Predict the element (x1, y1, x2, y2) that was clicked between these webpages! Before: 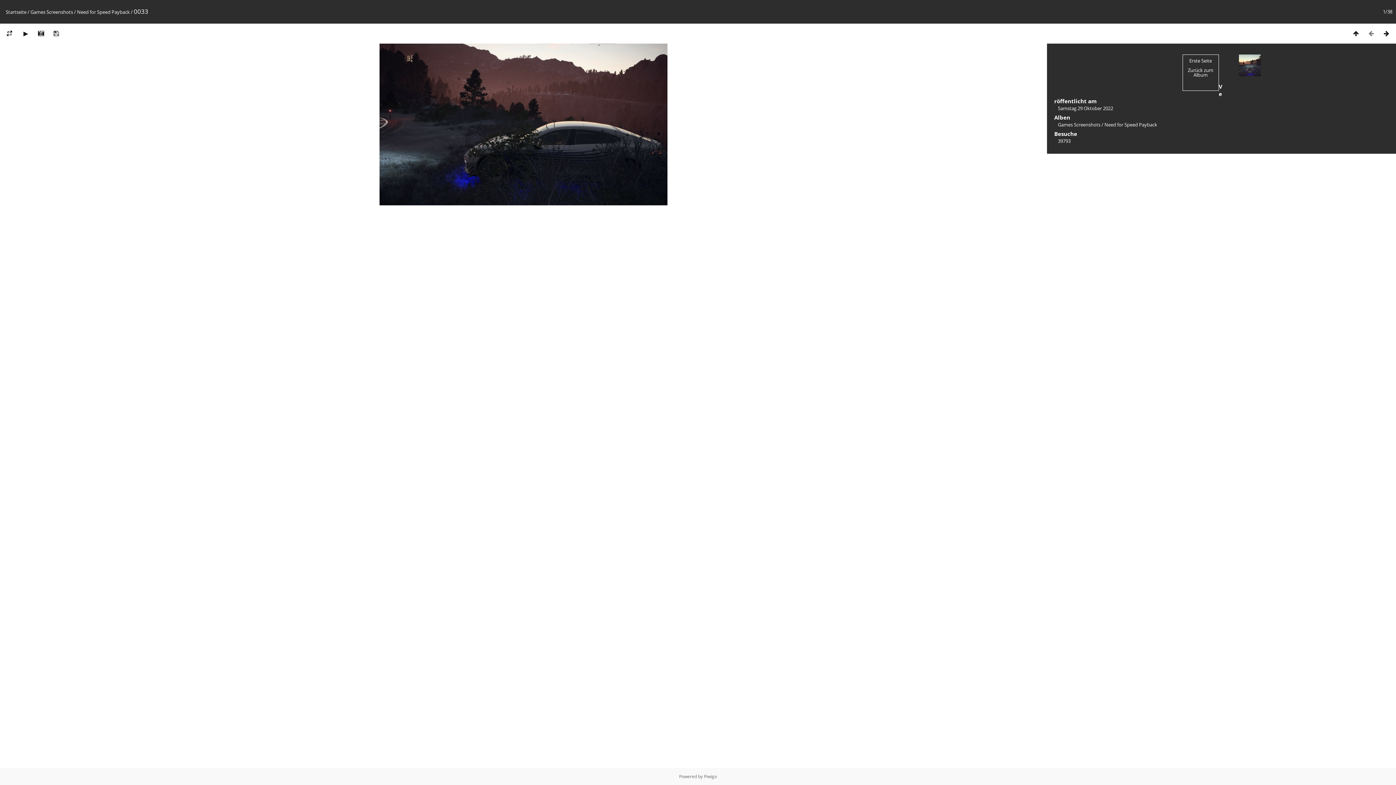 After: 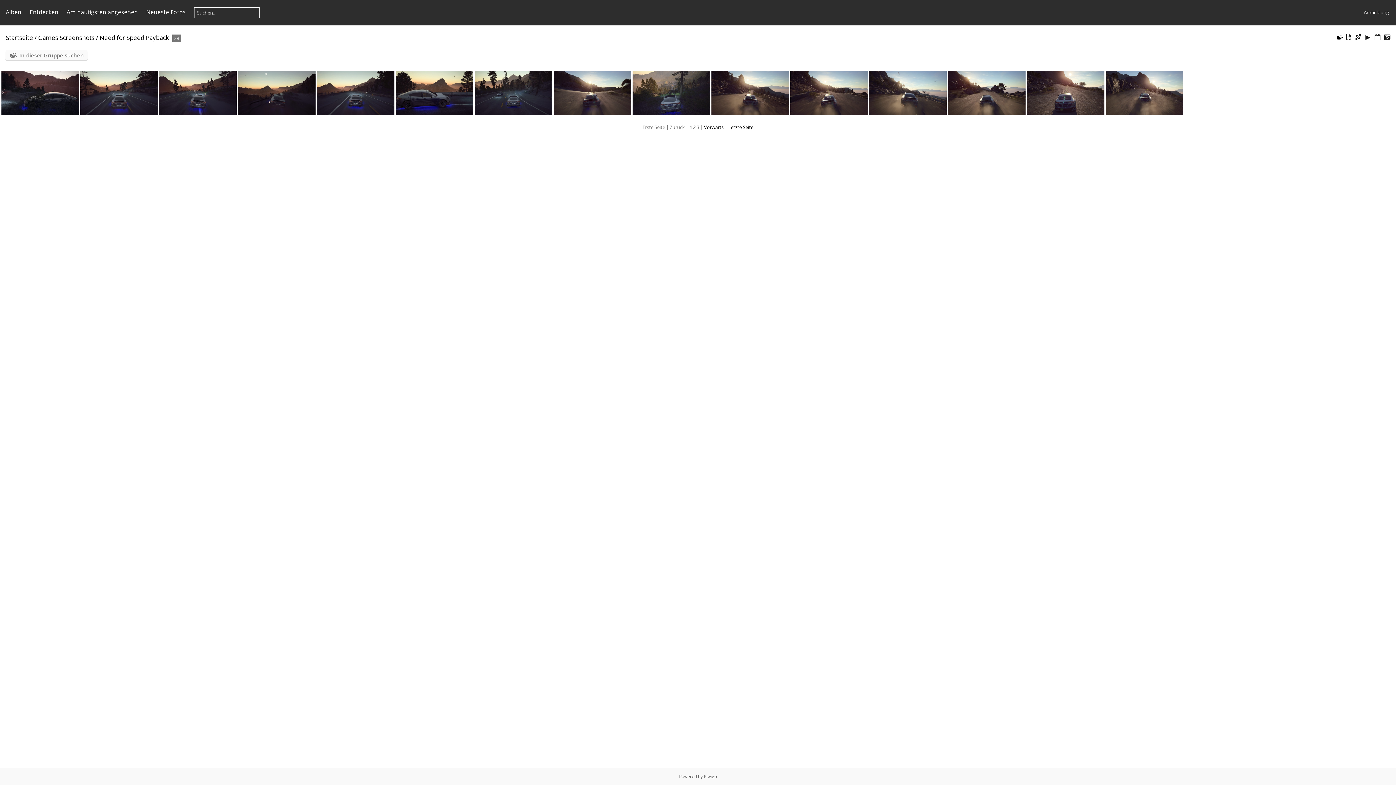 Action: bbox: (1348, 29, 1364, 37)